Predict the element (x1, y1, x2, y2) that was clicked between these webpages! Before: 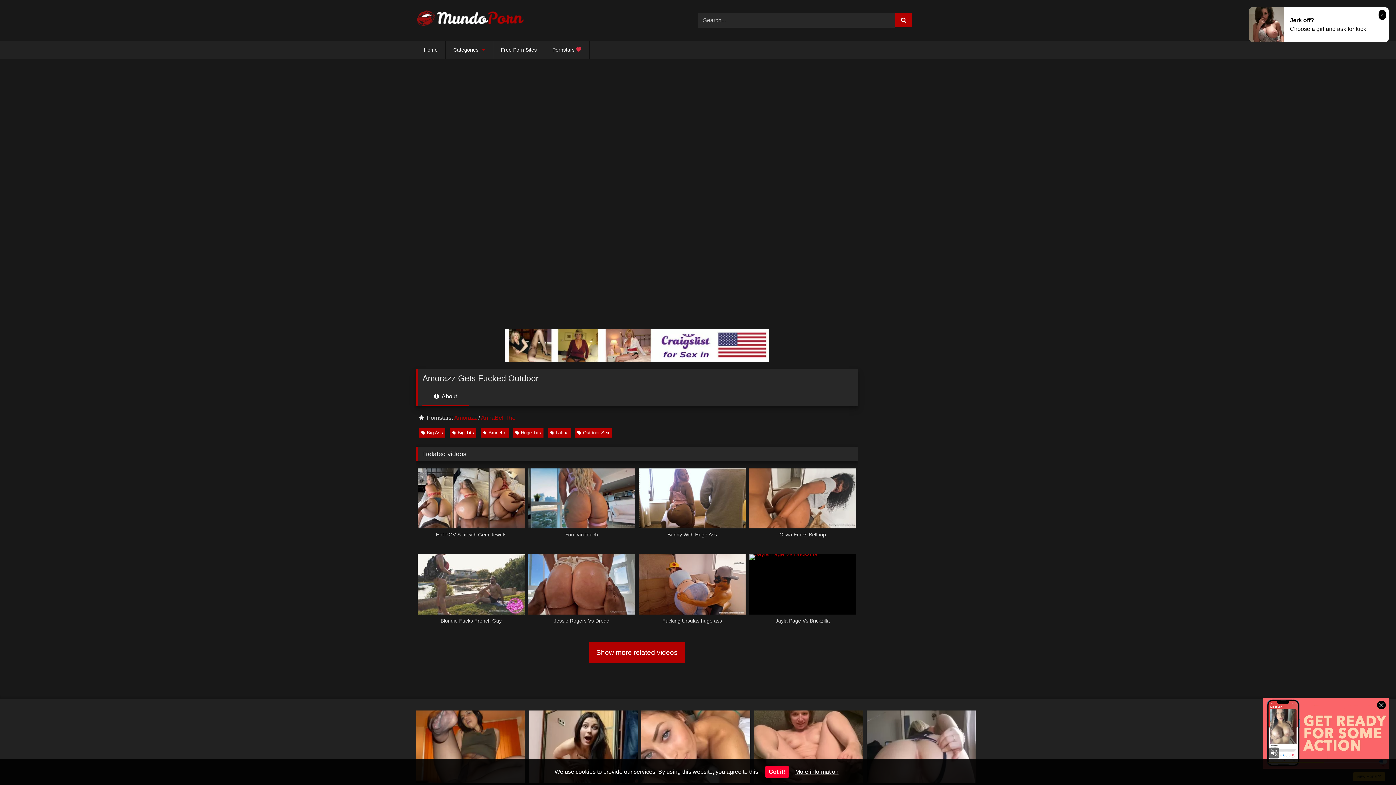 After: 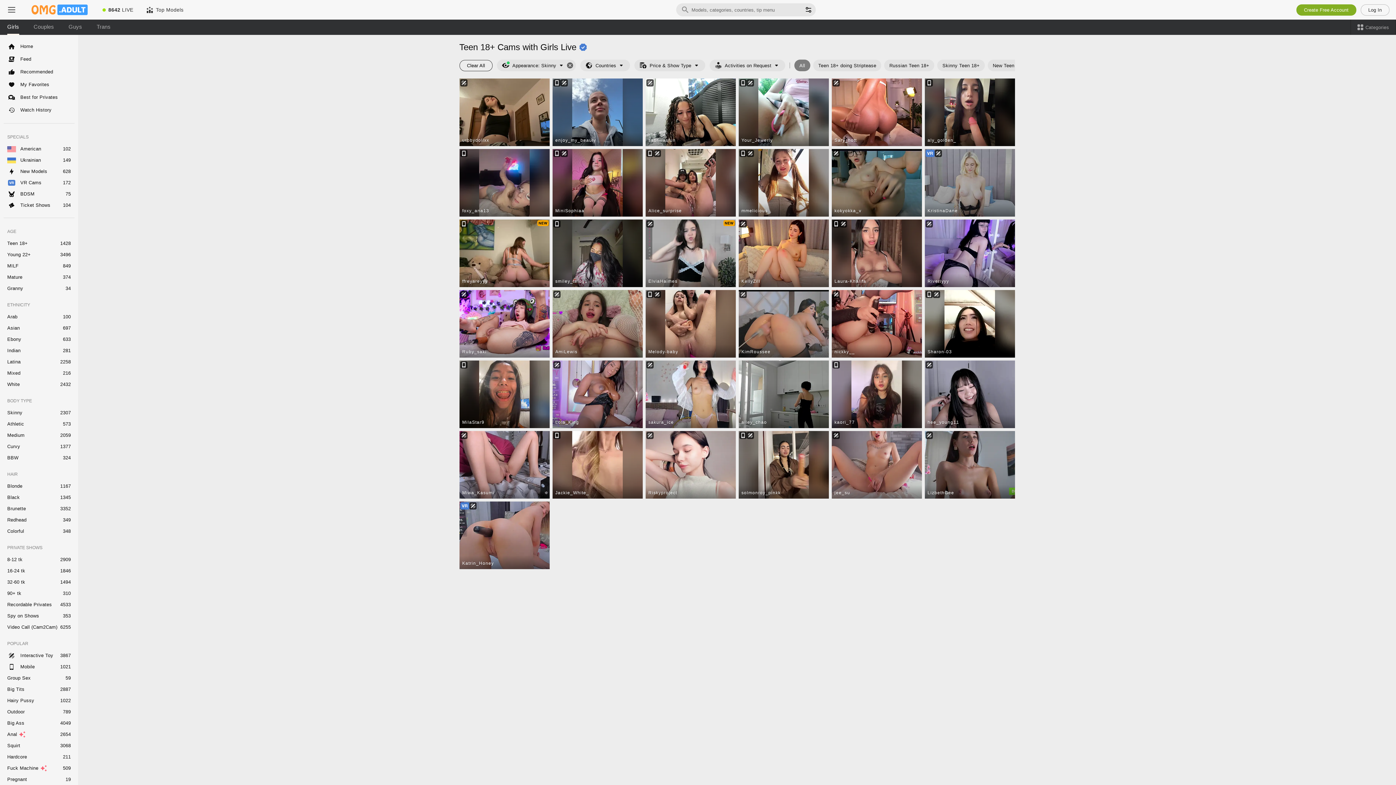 Action: label: Categories bbox: (445, 40, 492, 58)